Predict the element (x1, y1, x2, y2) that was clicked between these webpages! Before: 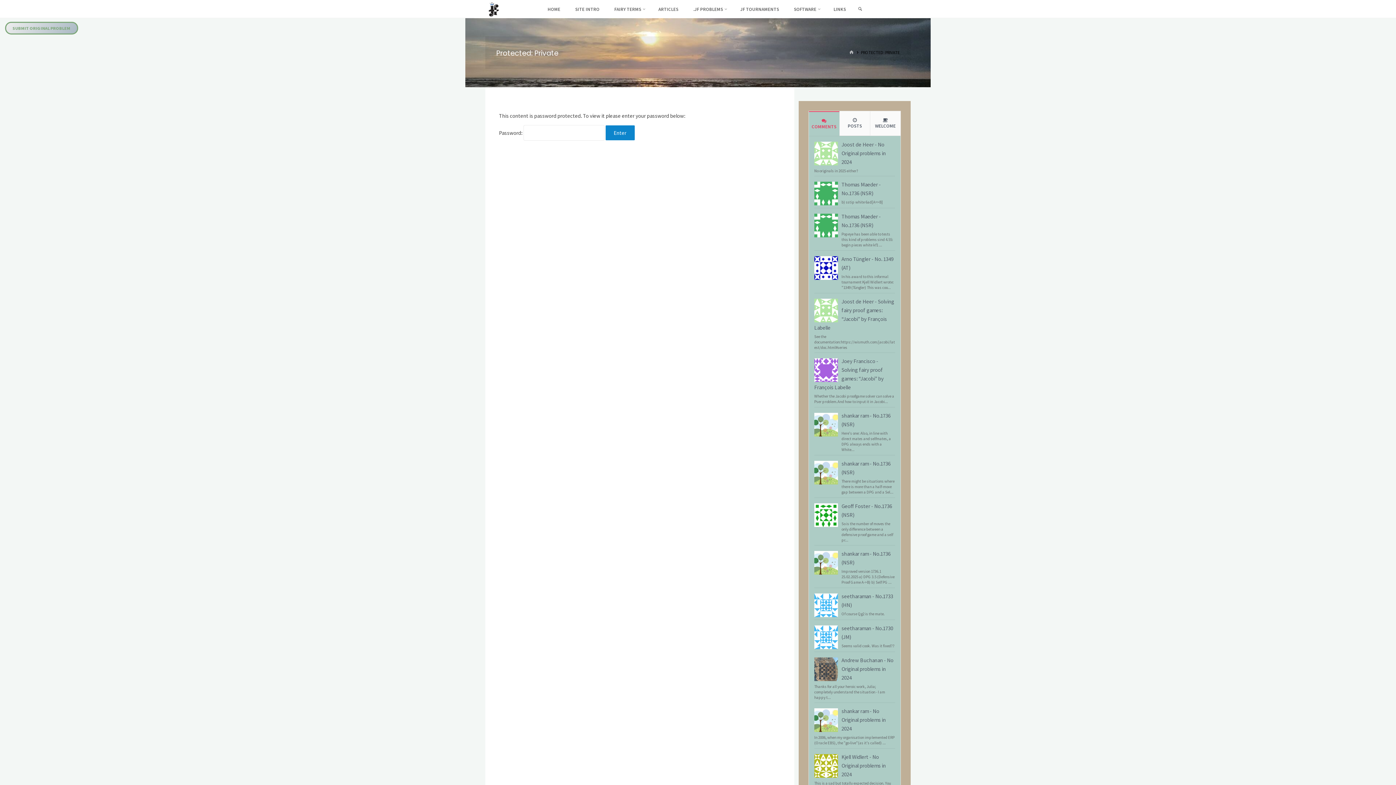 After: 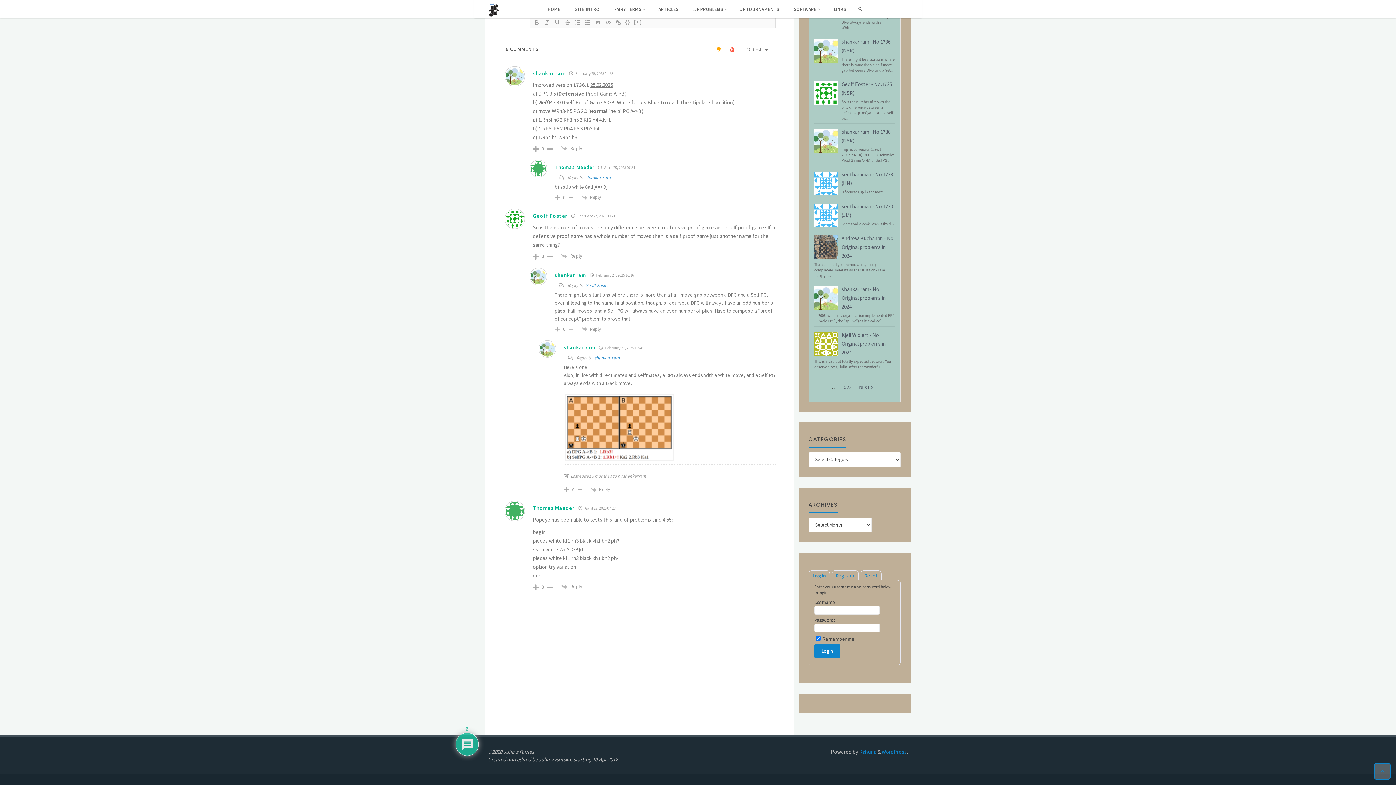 Action: bbox: (814, 190, 838, 196)